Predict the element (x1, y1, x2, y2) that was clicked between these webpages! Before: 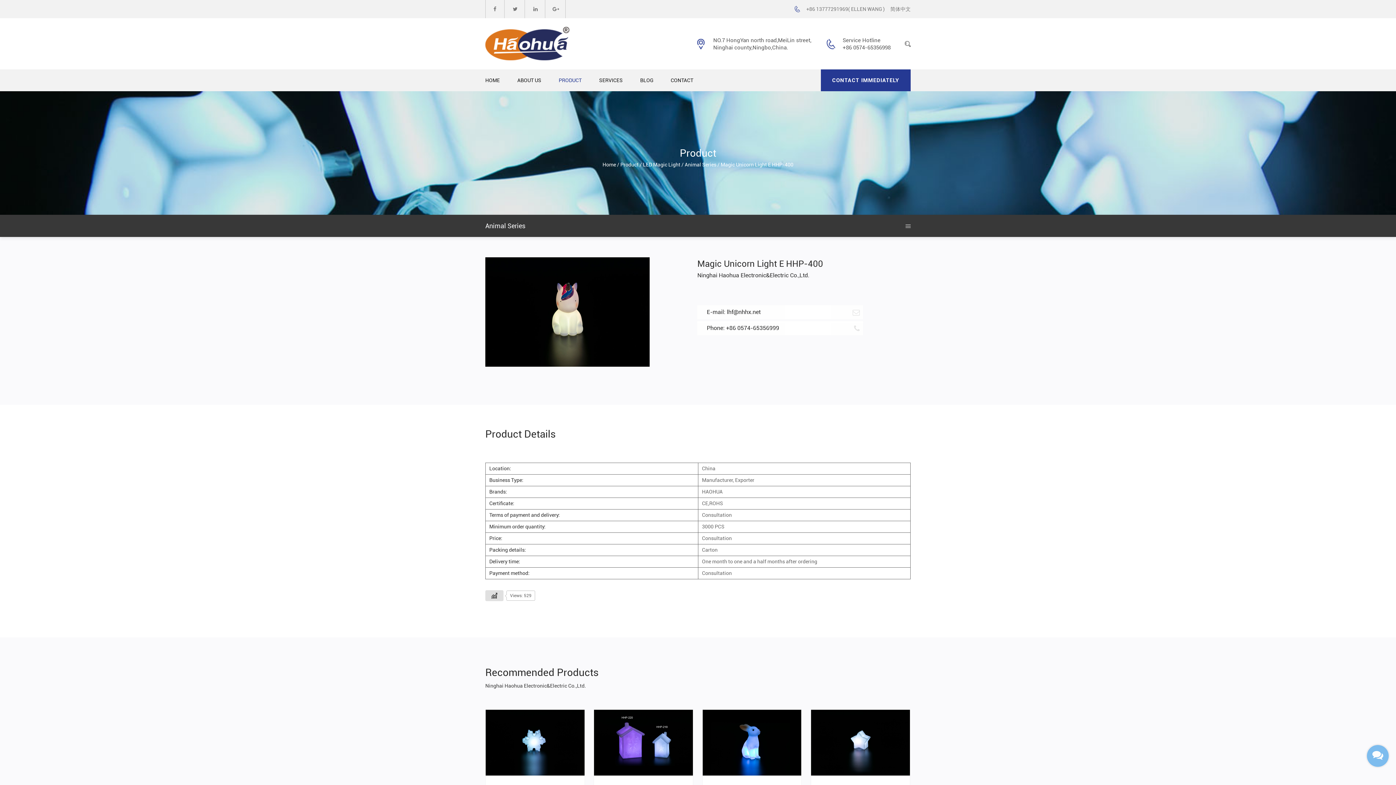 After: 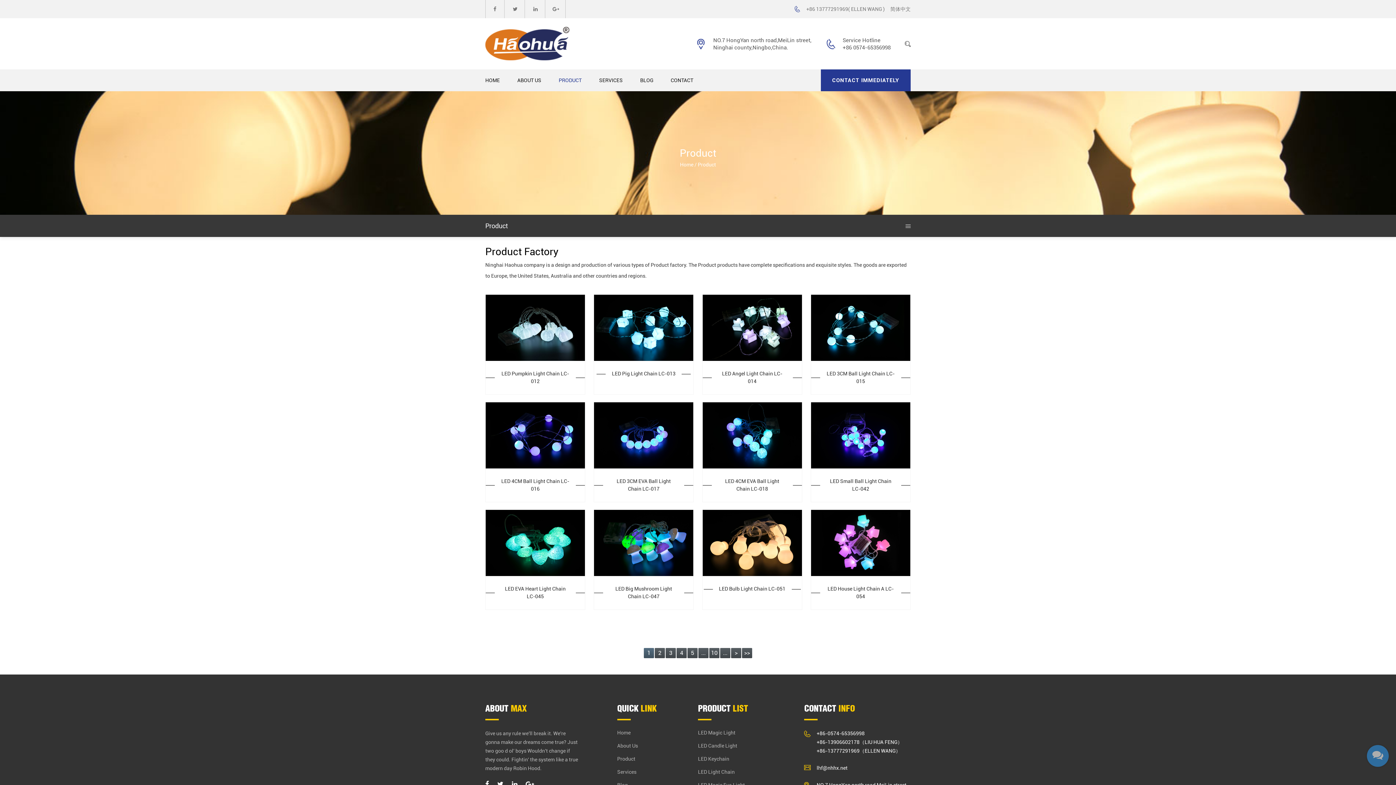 Action: bbox: (620, 161, 638, 167) label: Product